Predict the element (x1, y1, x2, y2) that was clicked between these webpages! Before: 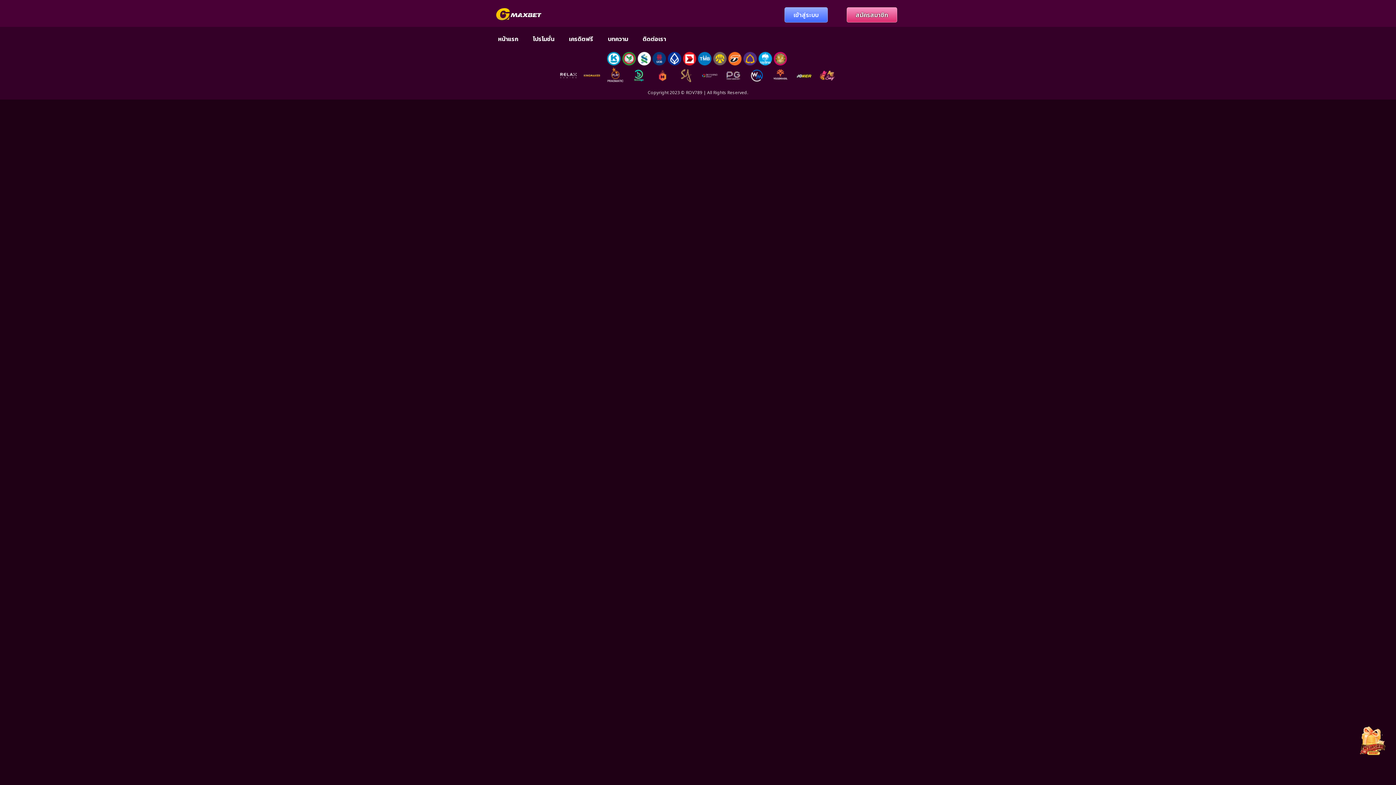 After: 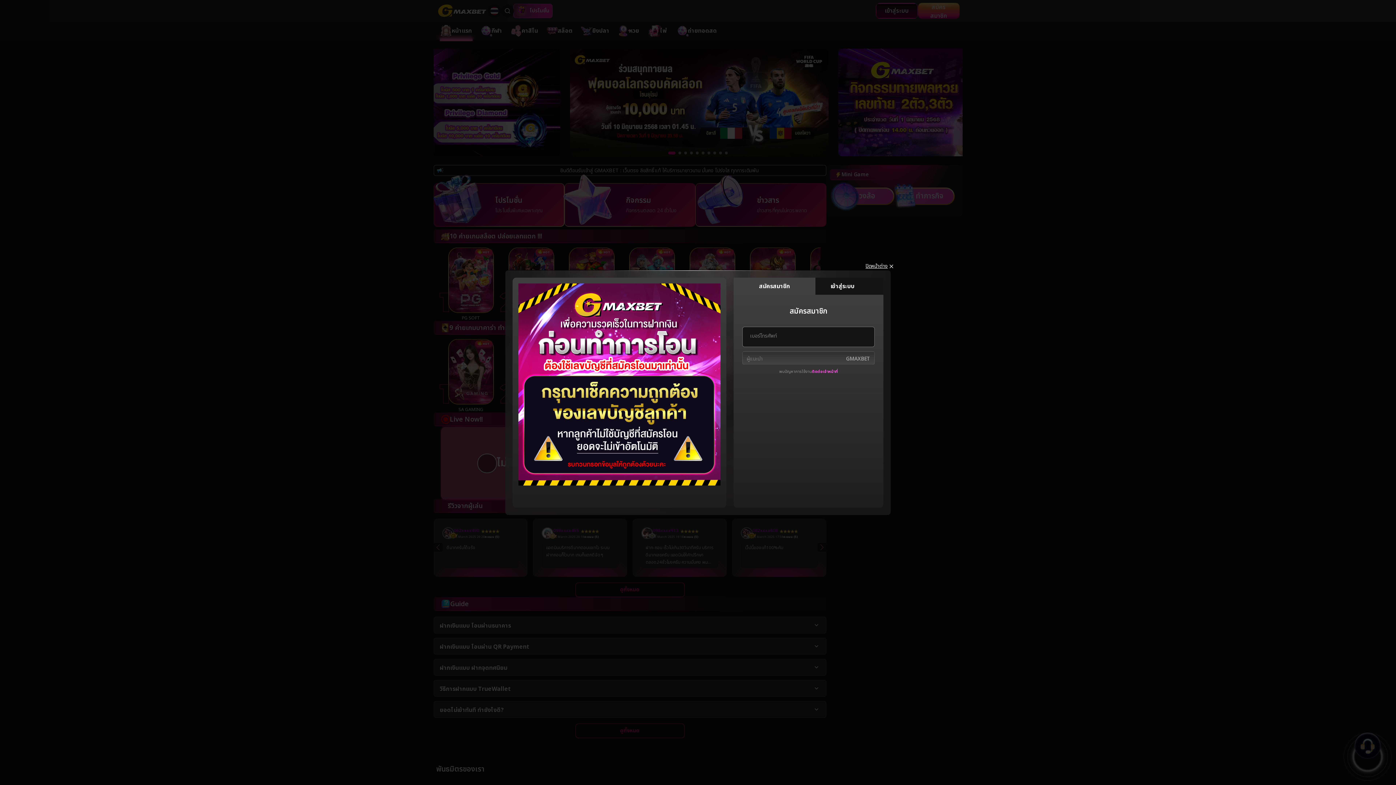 Action: bbox: (561, 30, 600, 47) label: เครดิตฟรี